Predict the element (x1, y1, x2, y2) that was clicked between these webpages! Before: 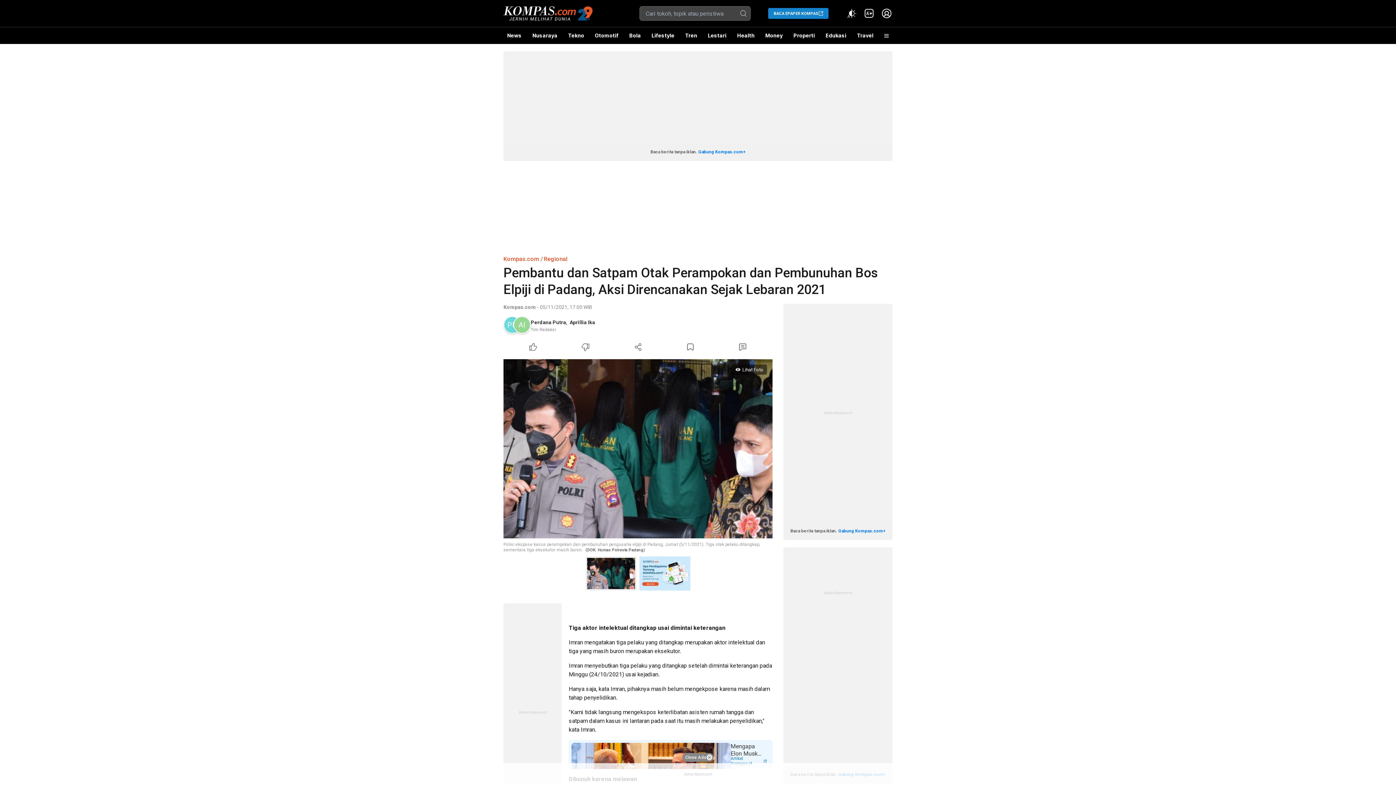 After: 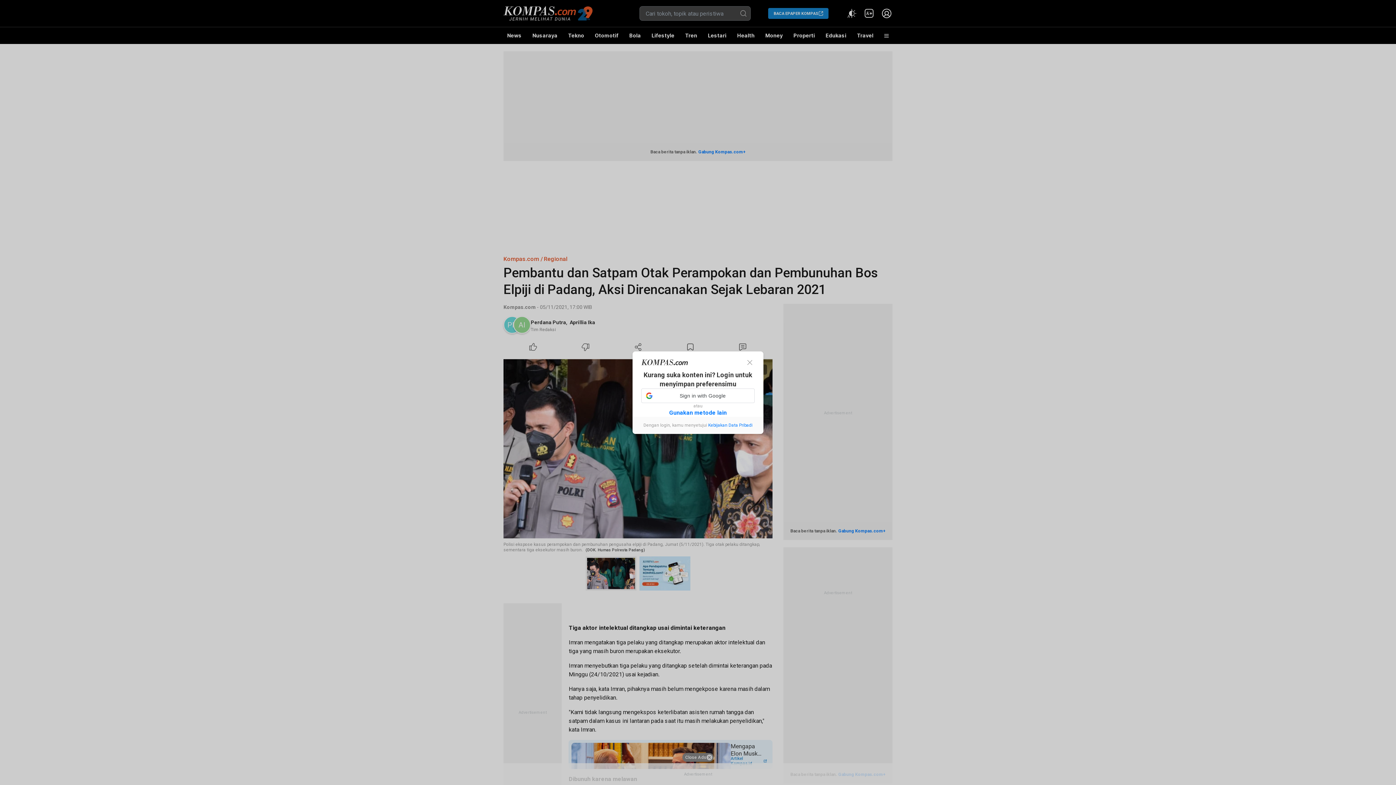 Action: bbox: (559, 341, 612, 353) label: Dislike Article